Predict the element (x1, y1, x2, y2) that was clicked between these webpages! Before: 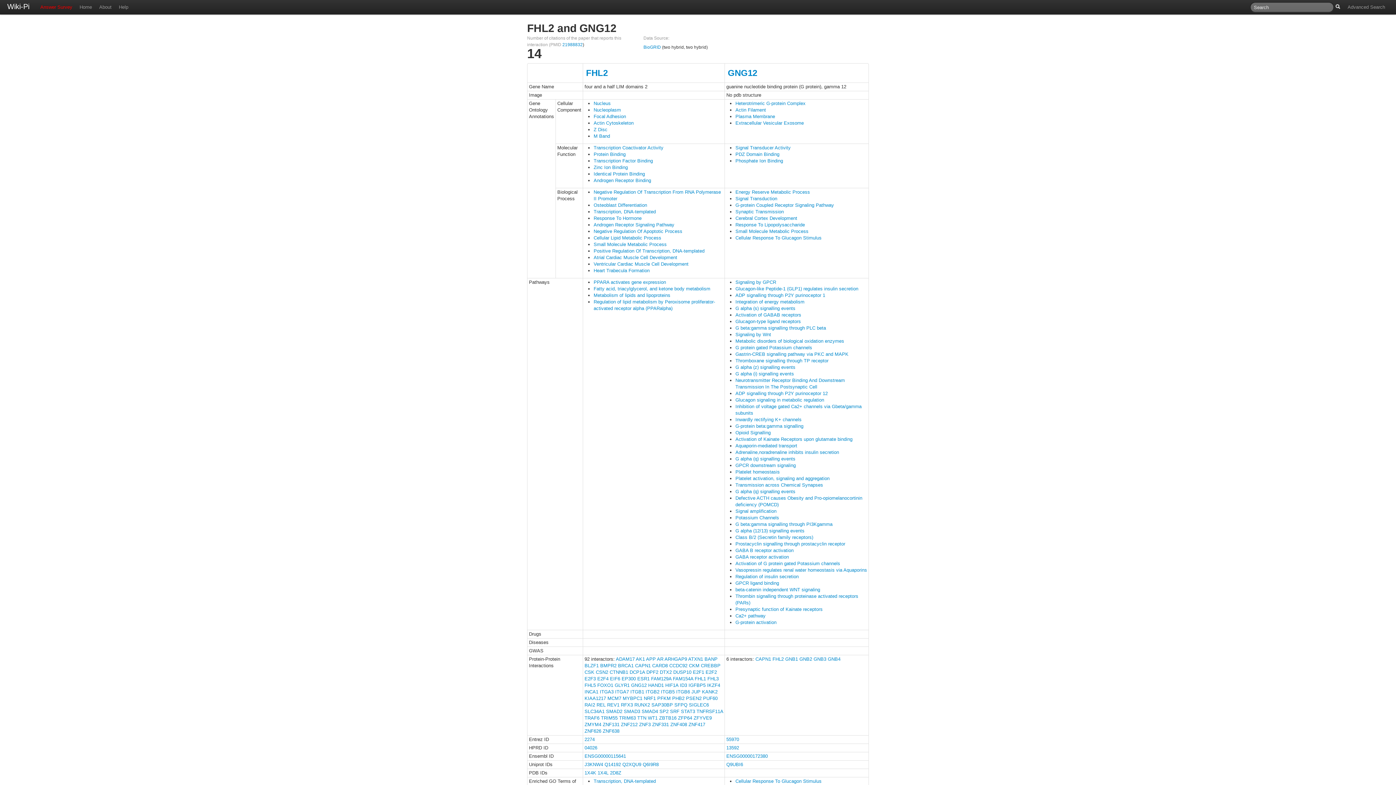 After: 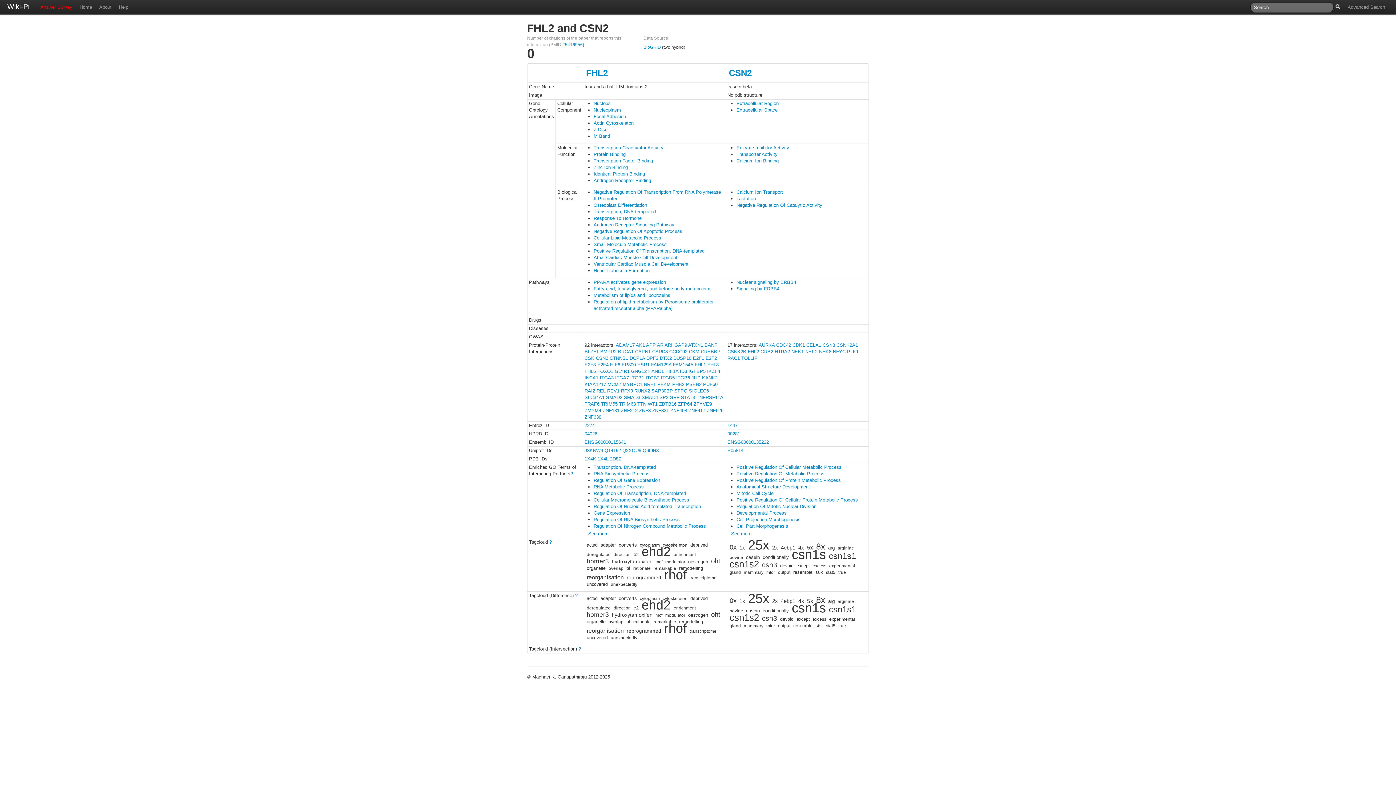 Action: bbox: (596, 669, 608, 675) label: CSN2